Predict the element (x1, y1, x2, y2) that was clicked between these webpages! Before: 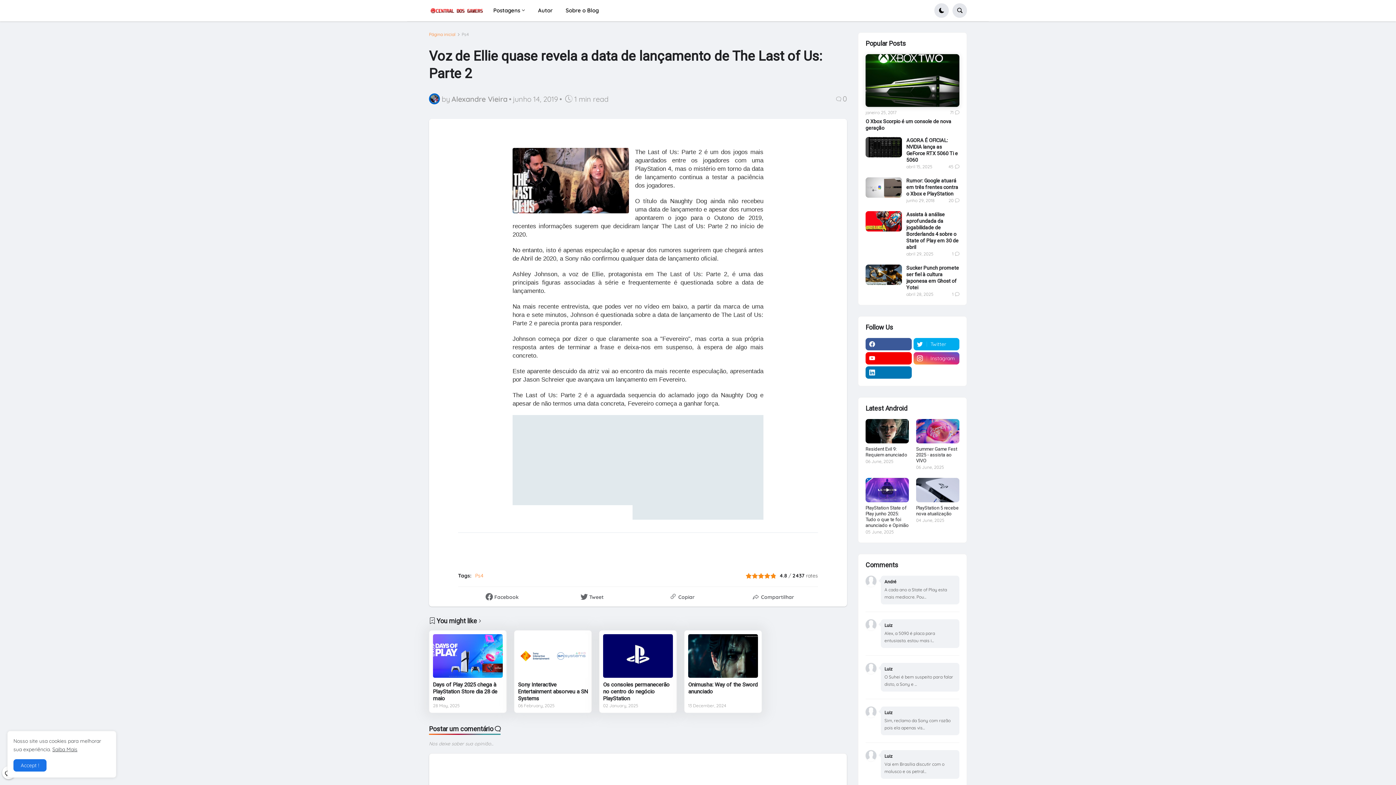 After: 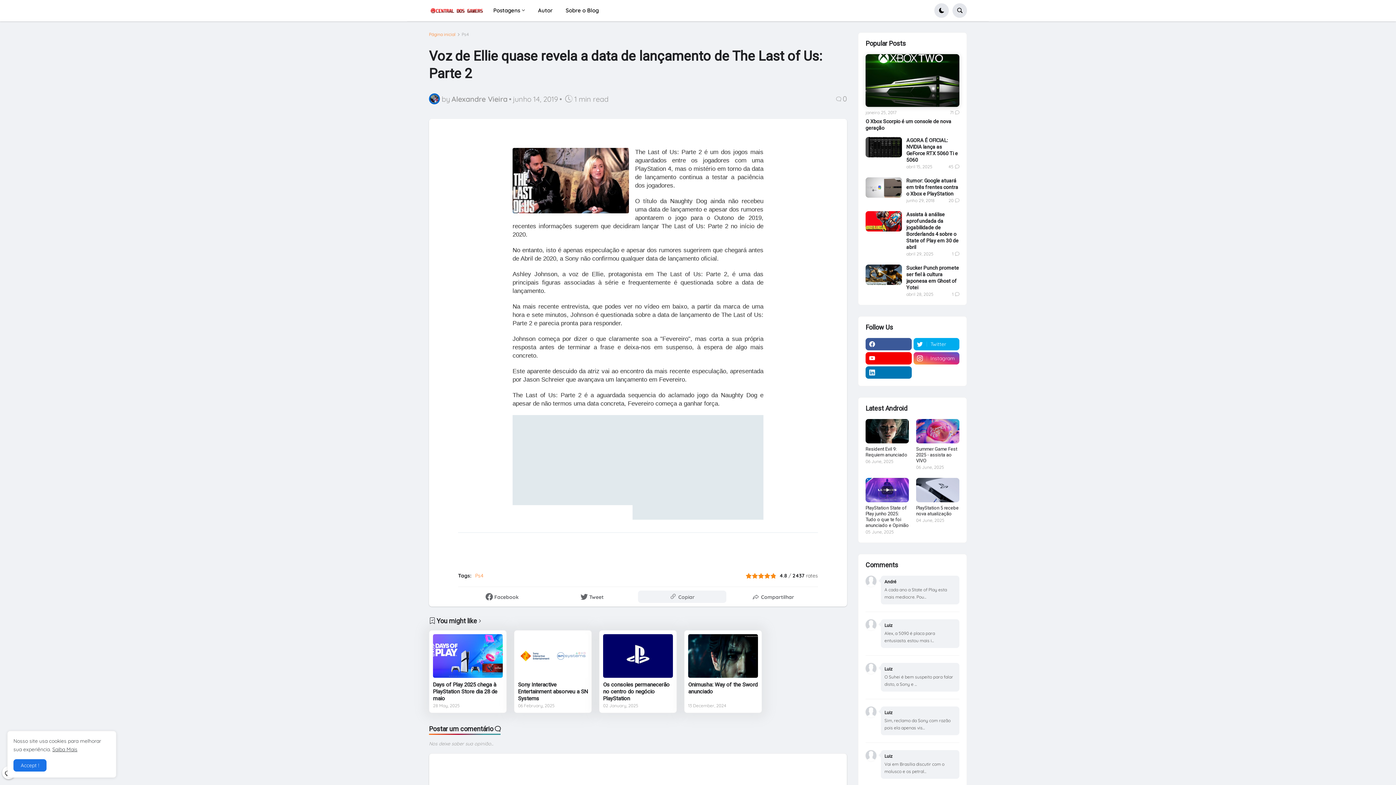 Action: bbox: (638, 590, 726, 603) label: Copiar